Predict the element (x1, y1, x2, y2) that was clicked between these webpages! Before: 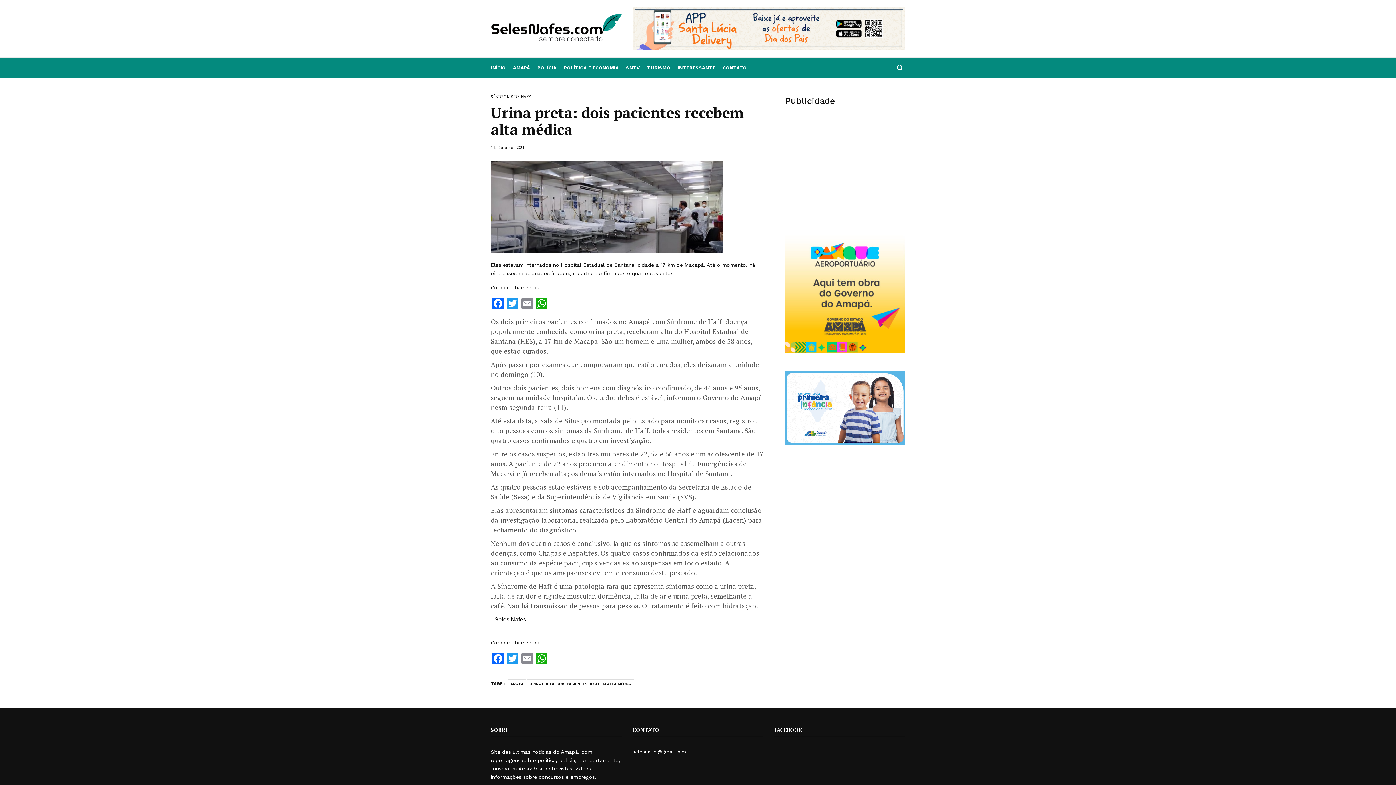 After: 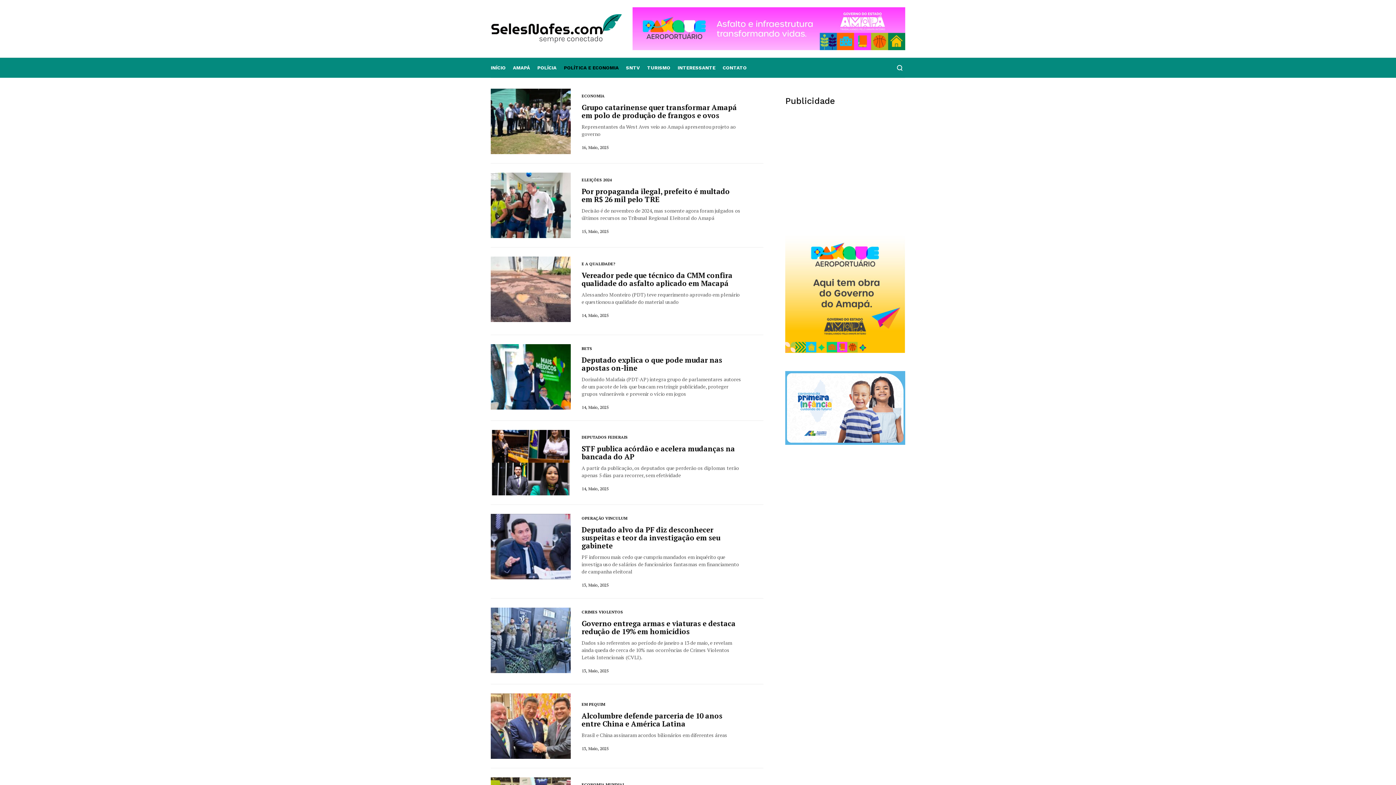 Action: label: POLÍTICA E ECONOMIA bbox: (560, 58, 622, 77)